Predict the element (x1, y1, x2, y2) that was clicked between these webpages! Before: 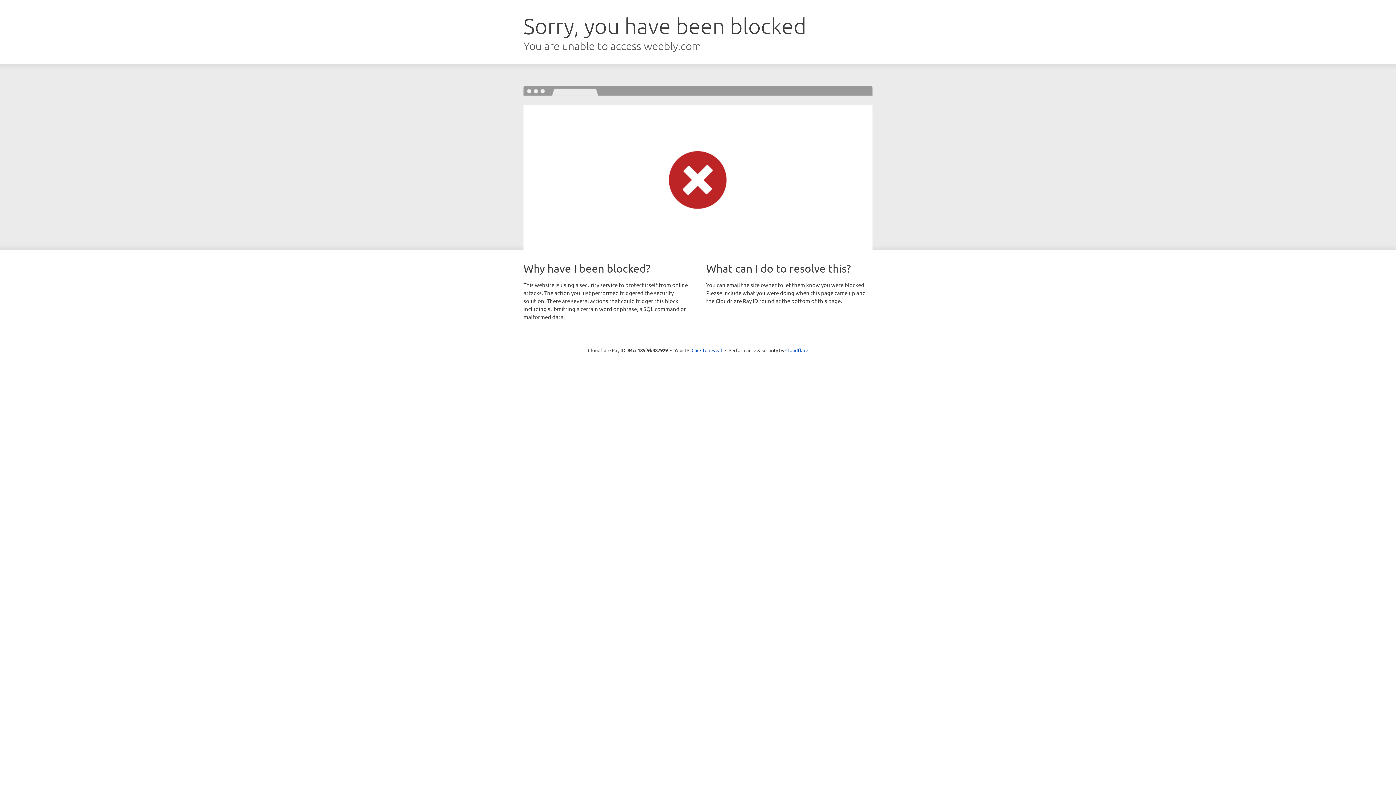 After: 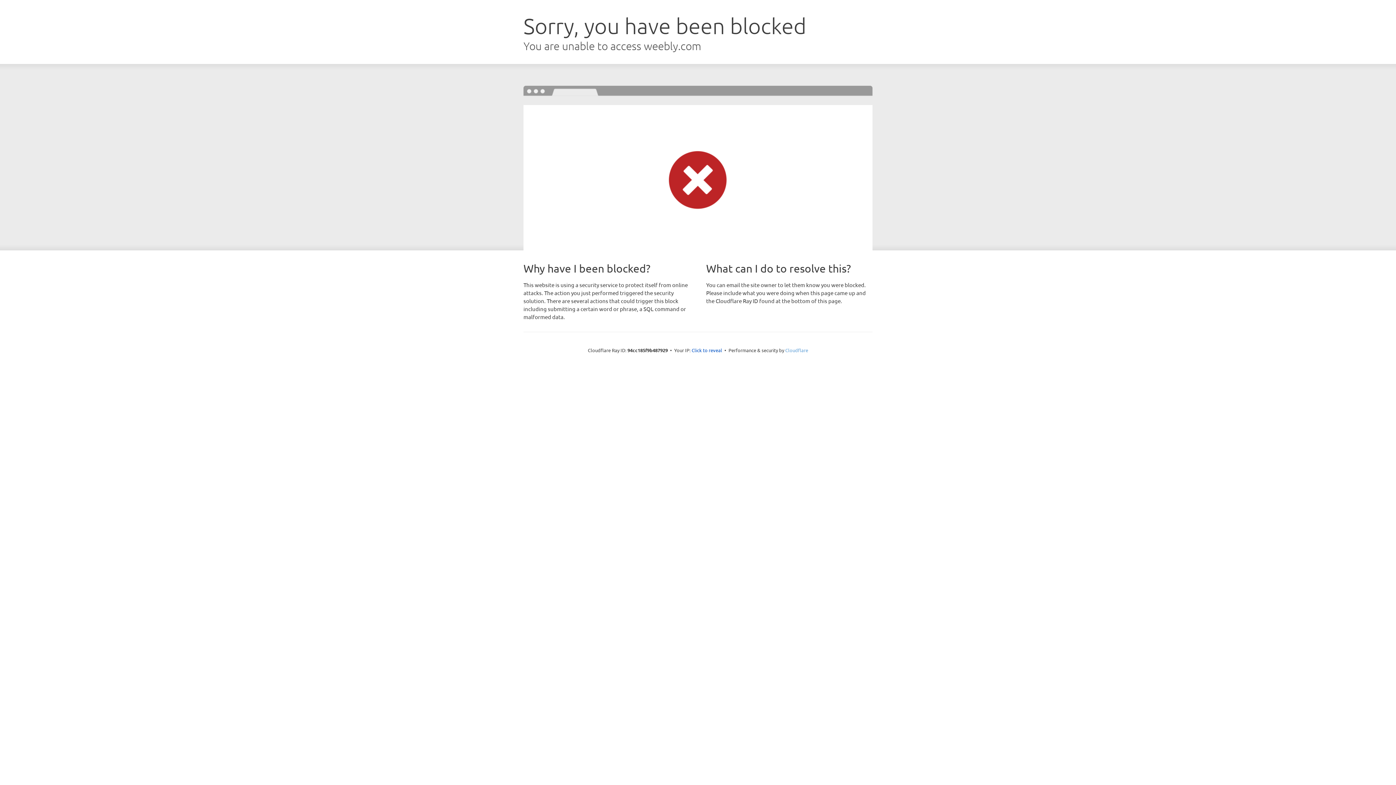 Action: bbox: (785, 347, 808, 353) label: Cloudflare